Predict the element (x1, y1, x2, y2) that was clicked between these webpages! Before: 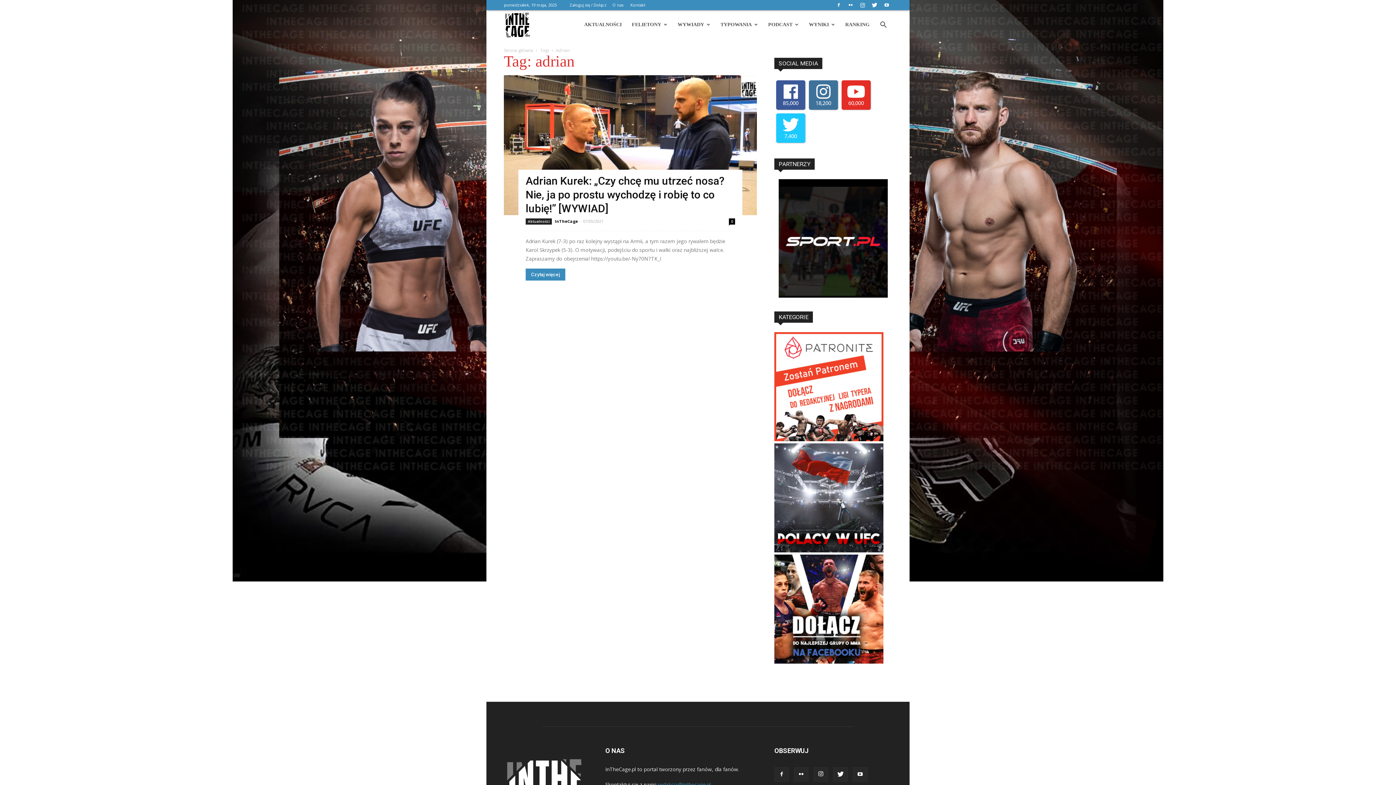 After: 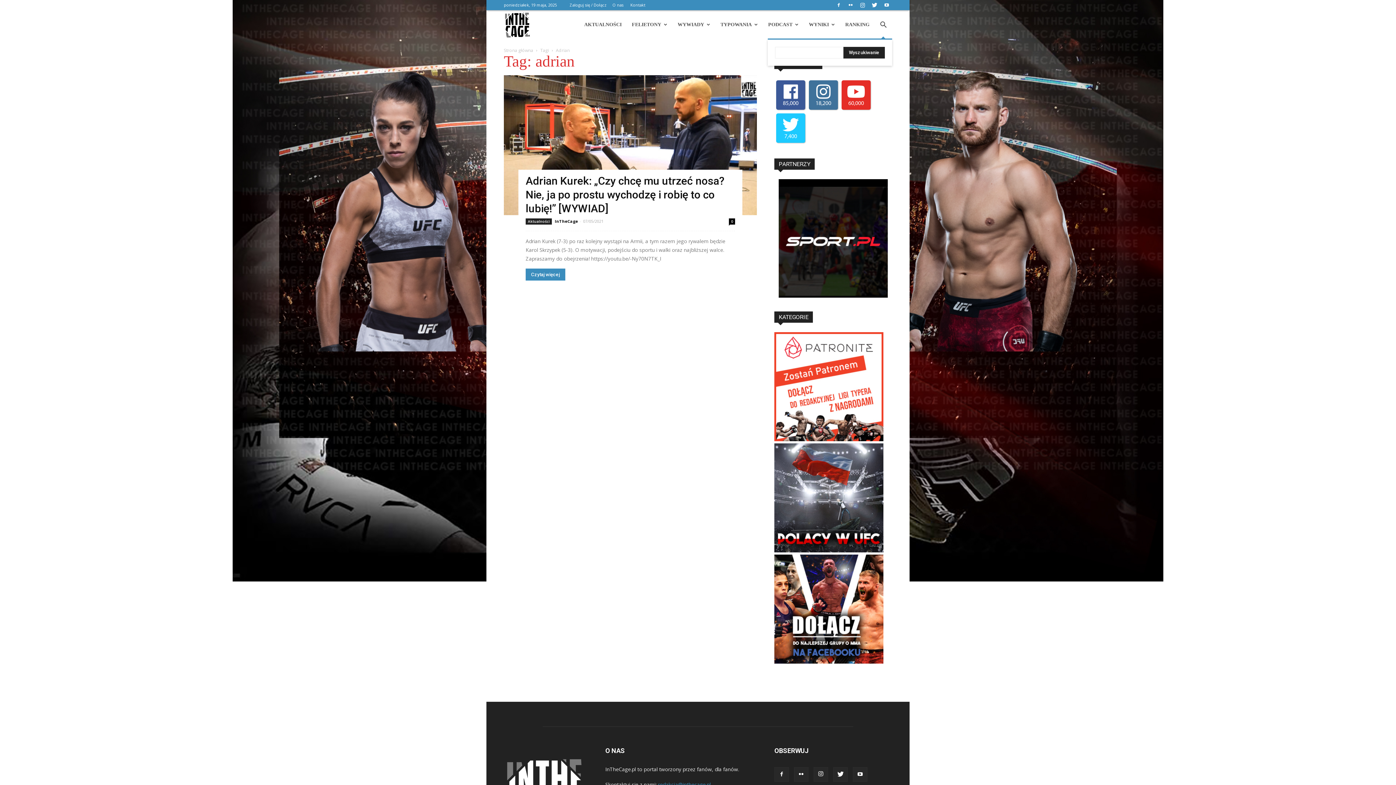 Action: bbox: (874, 22, 892, 29)